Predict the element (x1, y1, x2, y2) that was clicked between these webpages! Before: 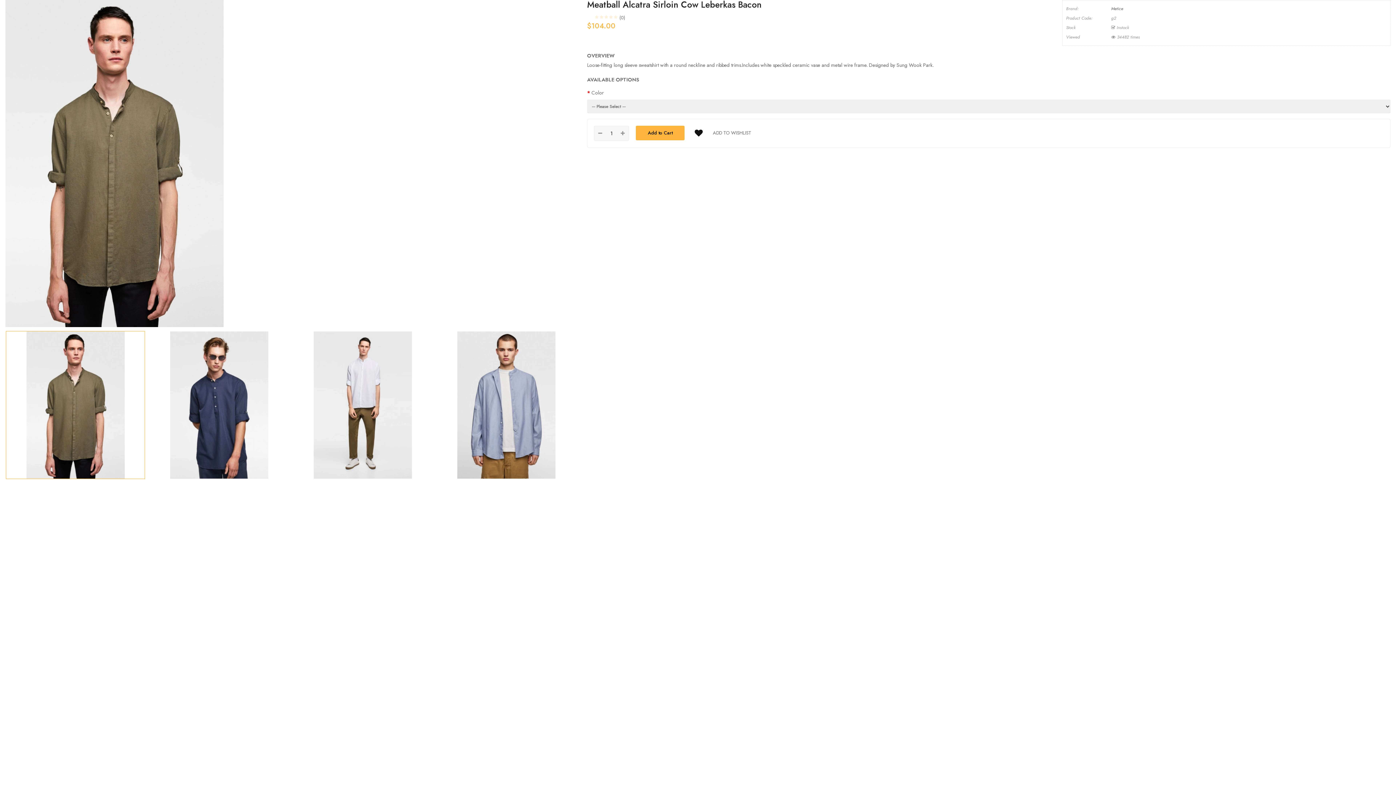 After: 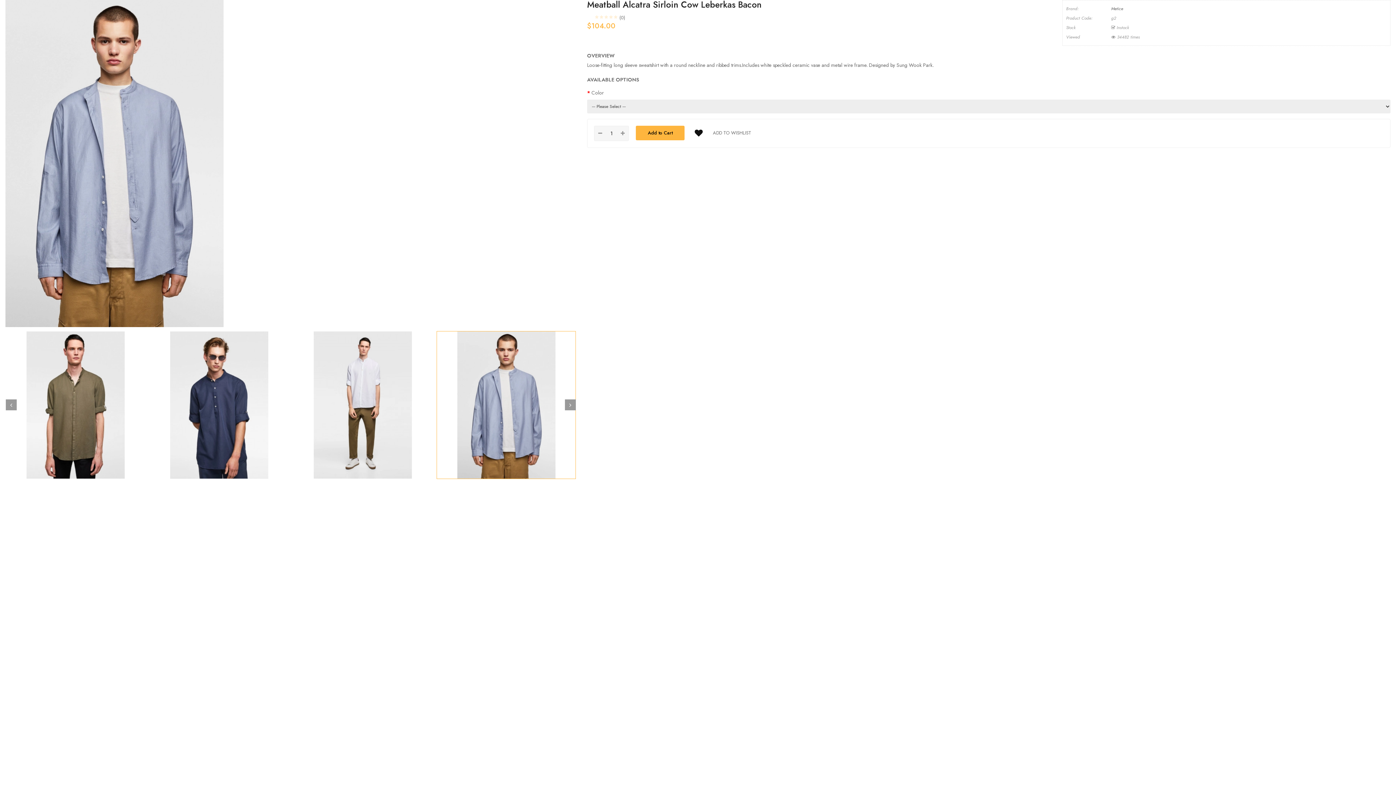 Action: bbox: (436, 331, 576, 479)